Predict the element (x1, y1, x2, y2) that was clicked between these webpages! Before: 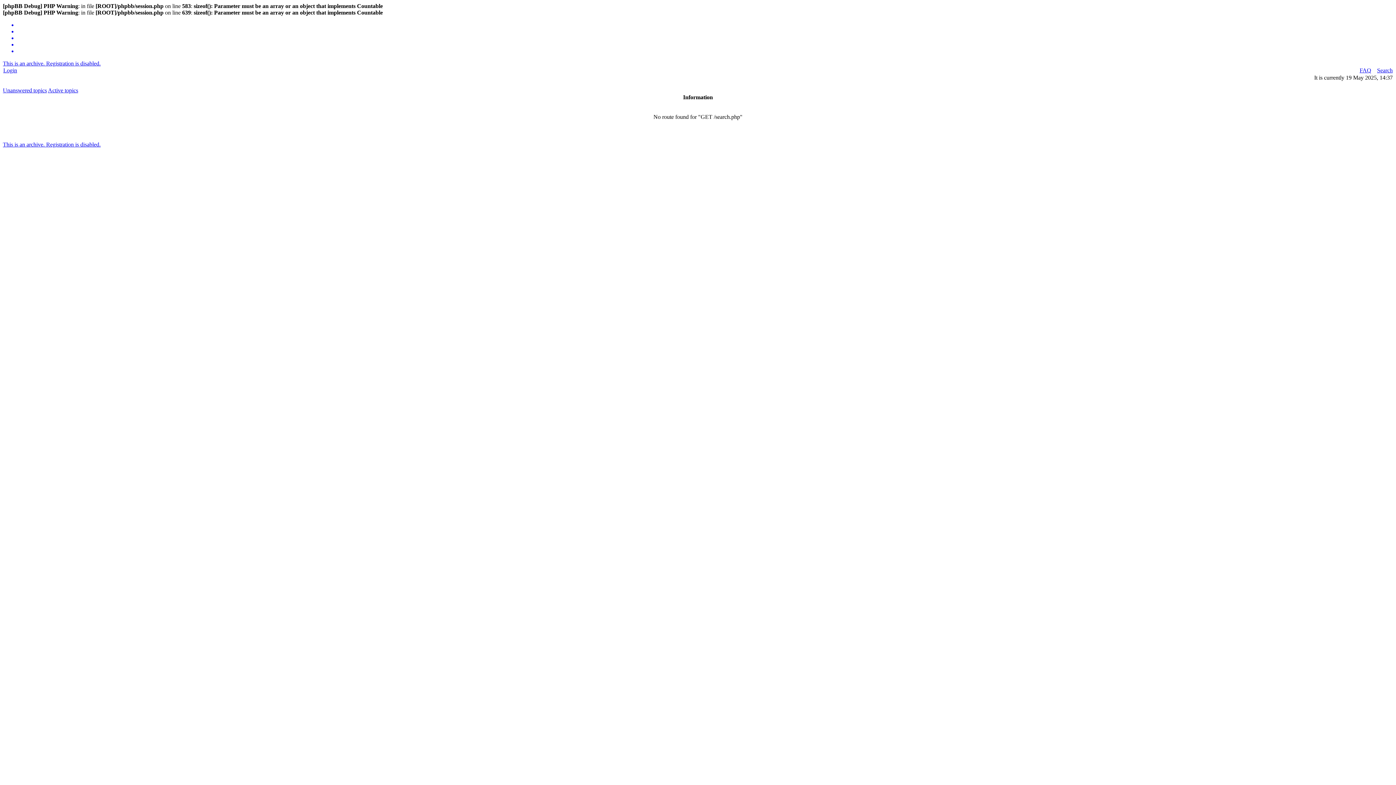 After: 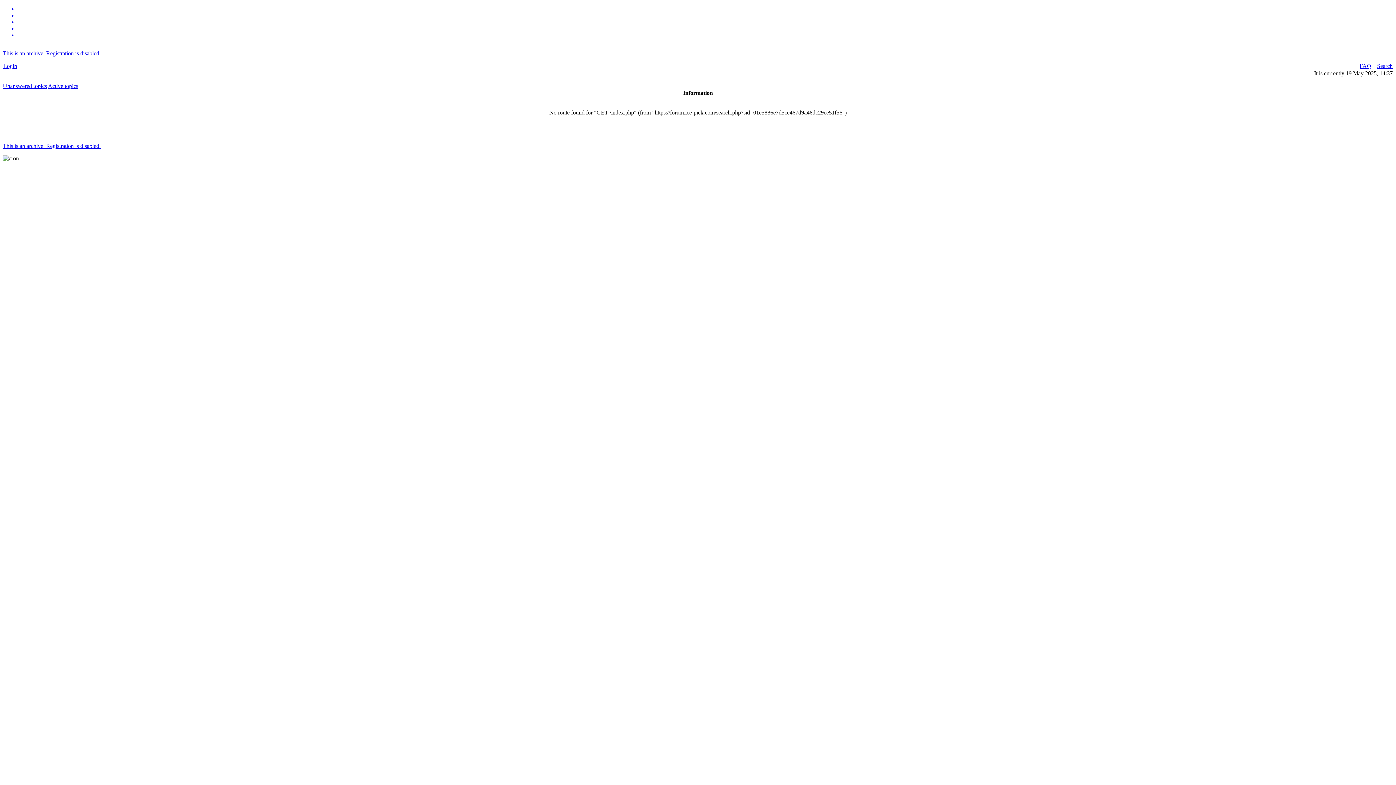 Action: bbox: (2, 60, 100, 66) label: This is an archive. Registration is disabled.